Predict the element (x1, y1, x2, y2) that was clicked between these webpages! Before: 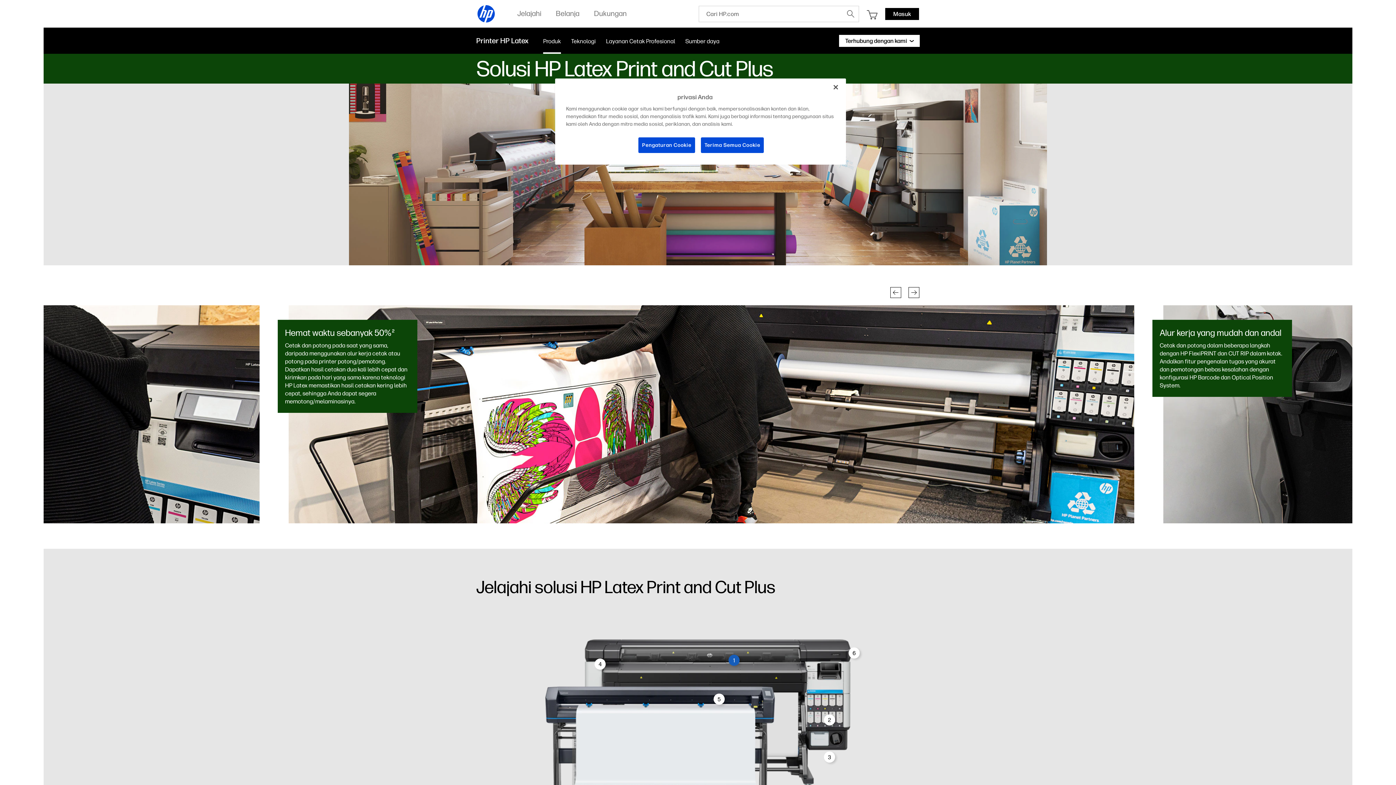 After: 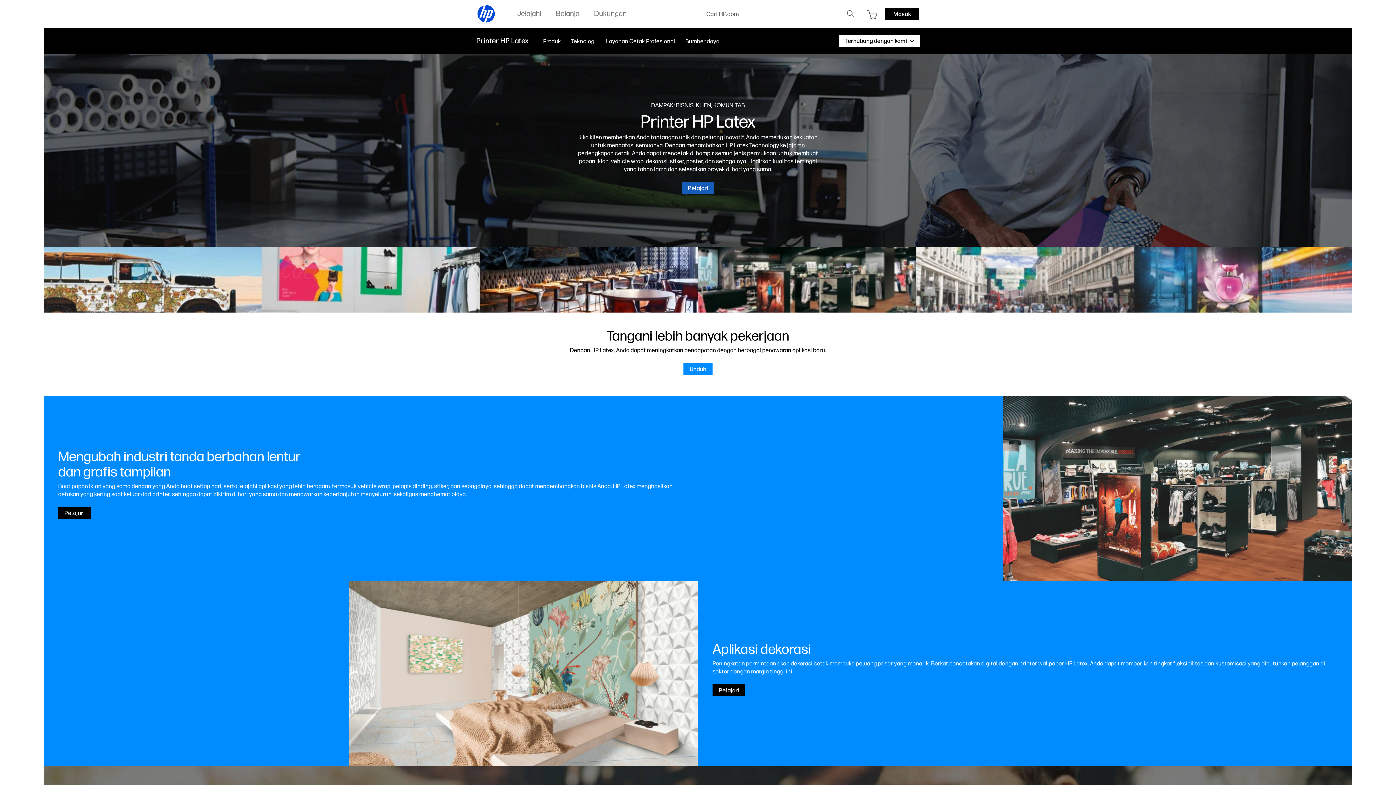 Action: label: Printer HP Latex bbox: (476, 36, 543, 45)